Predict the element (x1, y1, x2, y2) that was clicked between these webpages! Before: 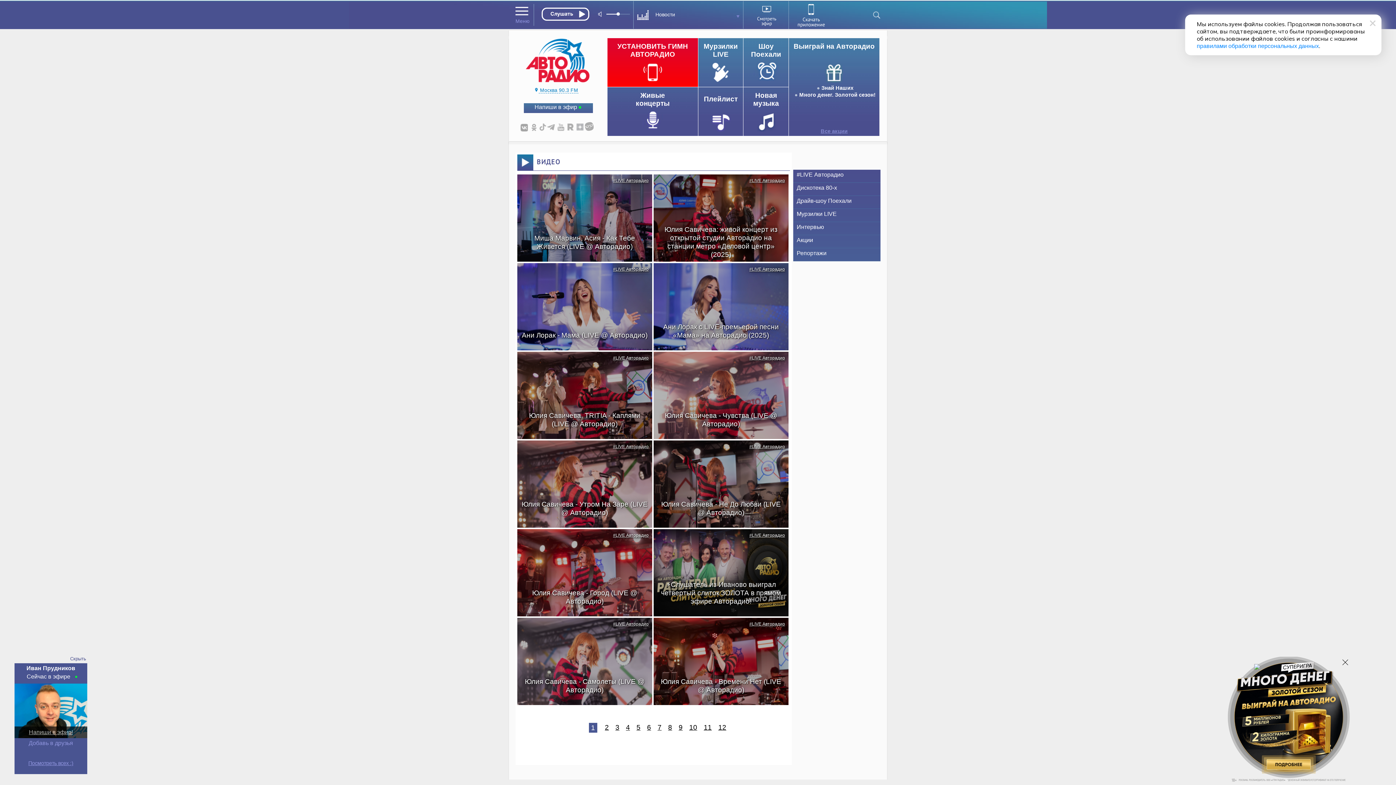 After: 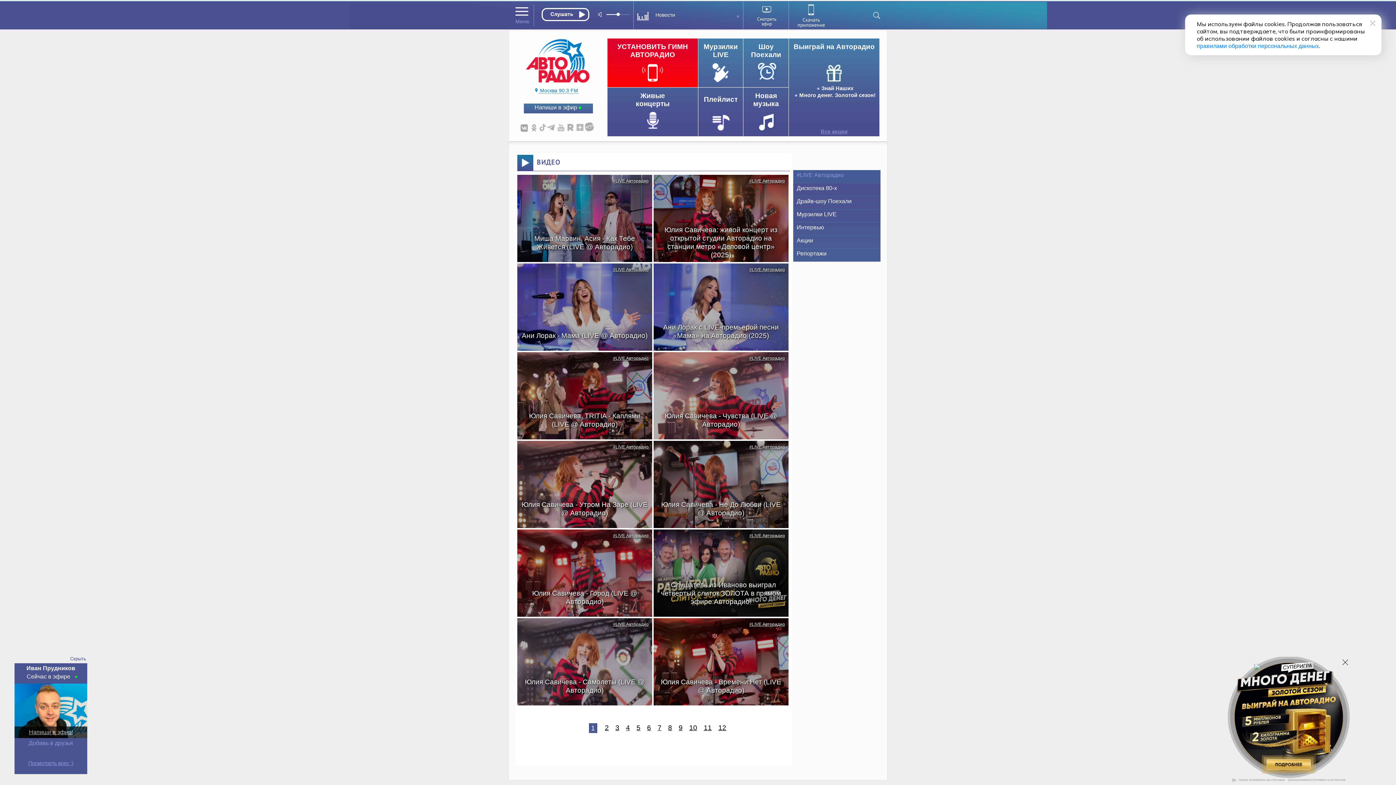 Action: label: #LIVE Авторадио bbox: (749, 444, 785, 449)